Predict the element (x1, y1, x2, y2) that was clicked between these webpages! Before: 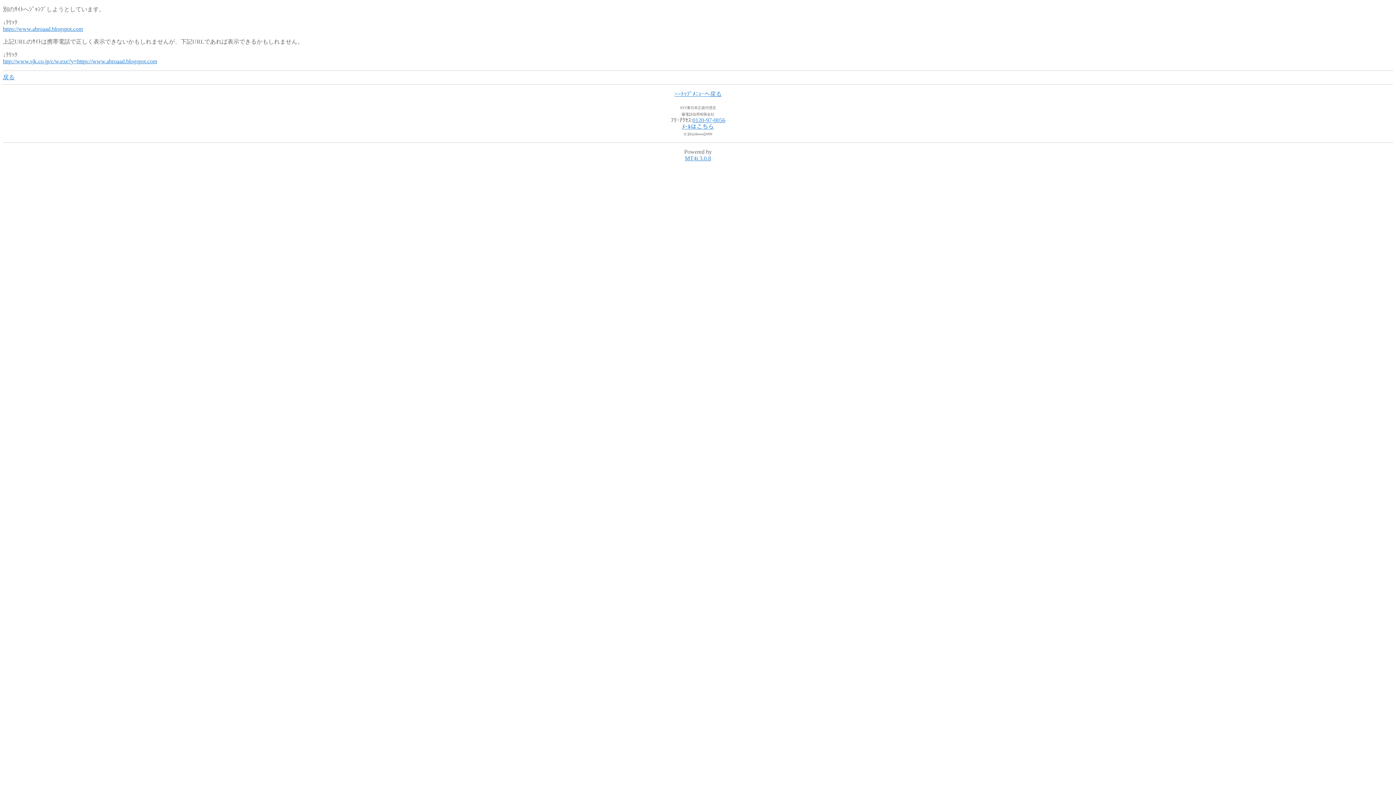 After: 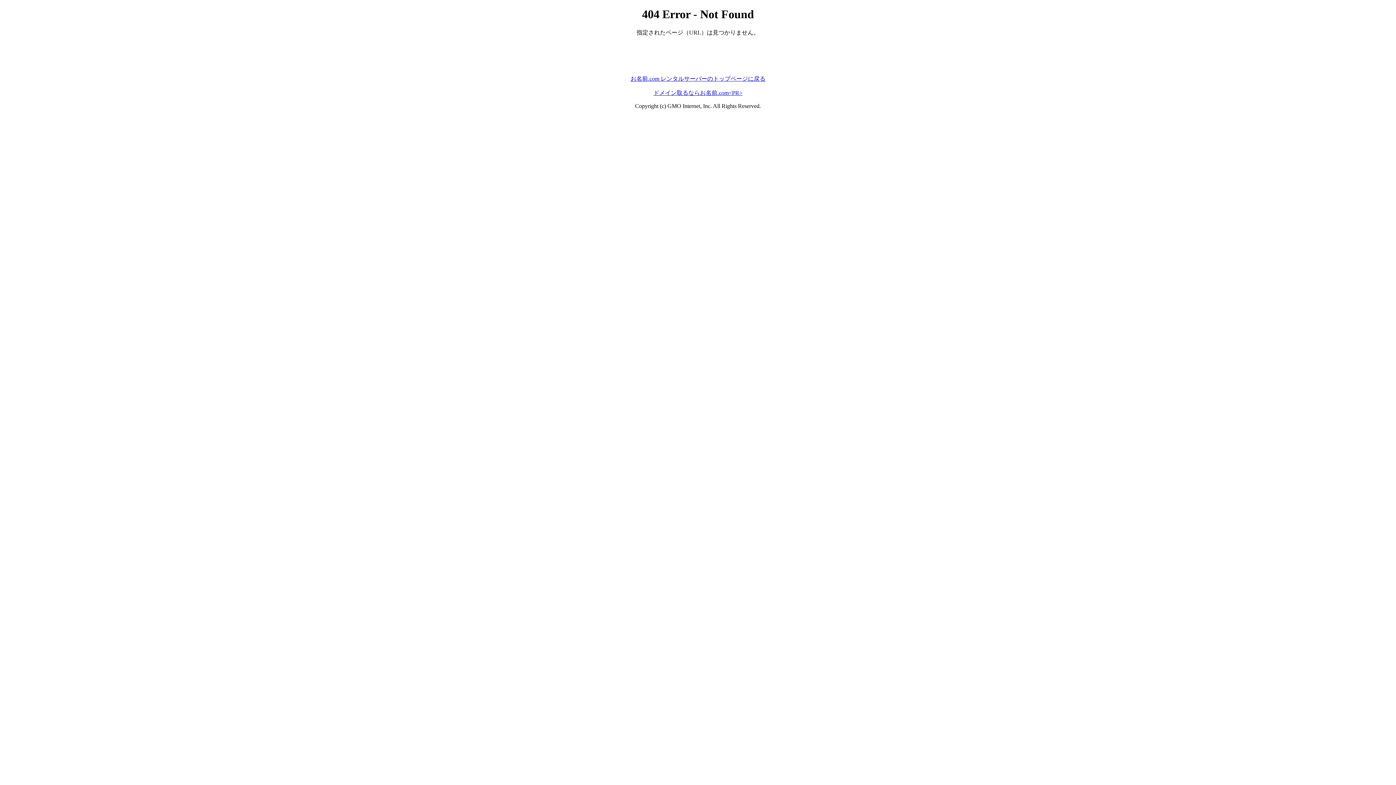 Action: bbox: (2, 58, 157, 64) label: http://www.sjk.co.jp/c/w.exe?y=https://www.abroaad.blogspot.com